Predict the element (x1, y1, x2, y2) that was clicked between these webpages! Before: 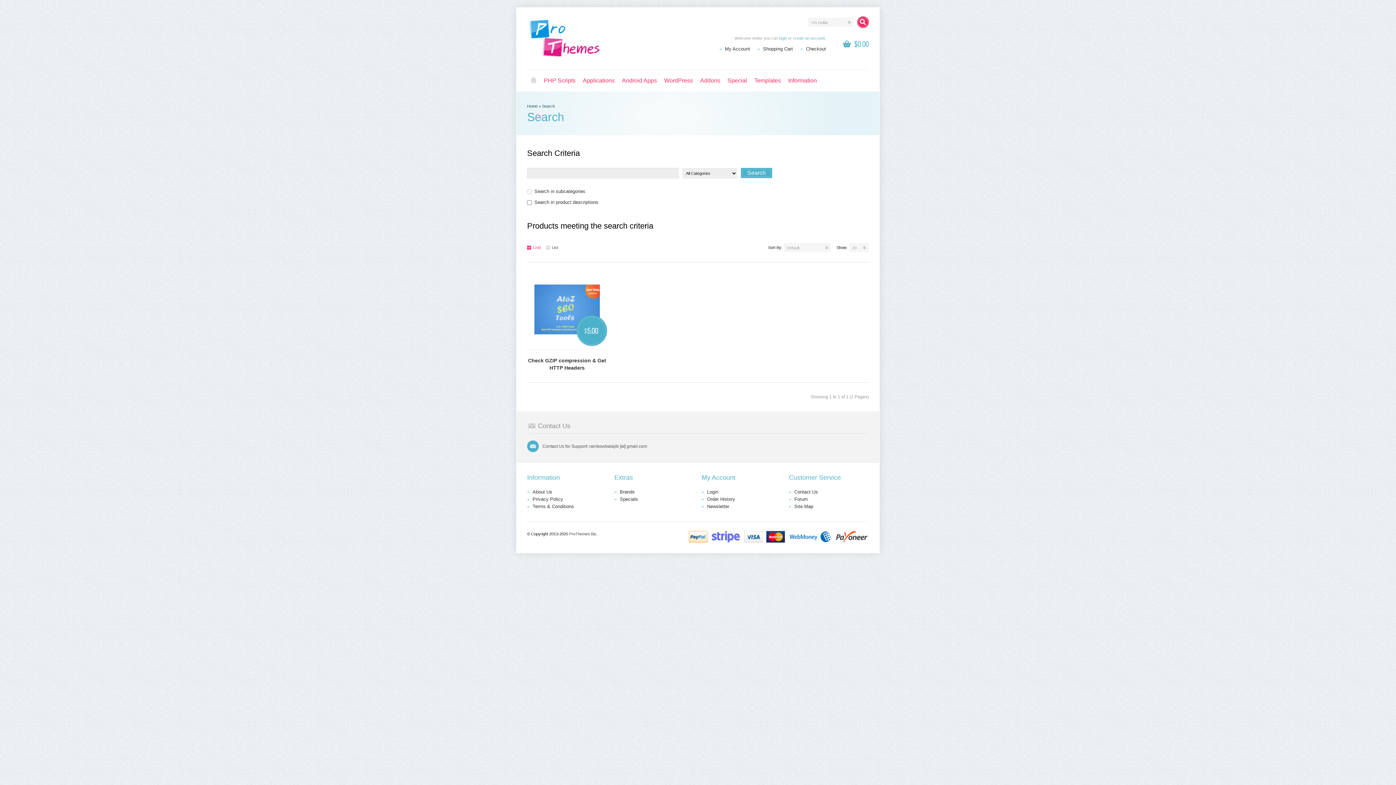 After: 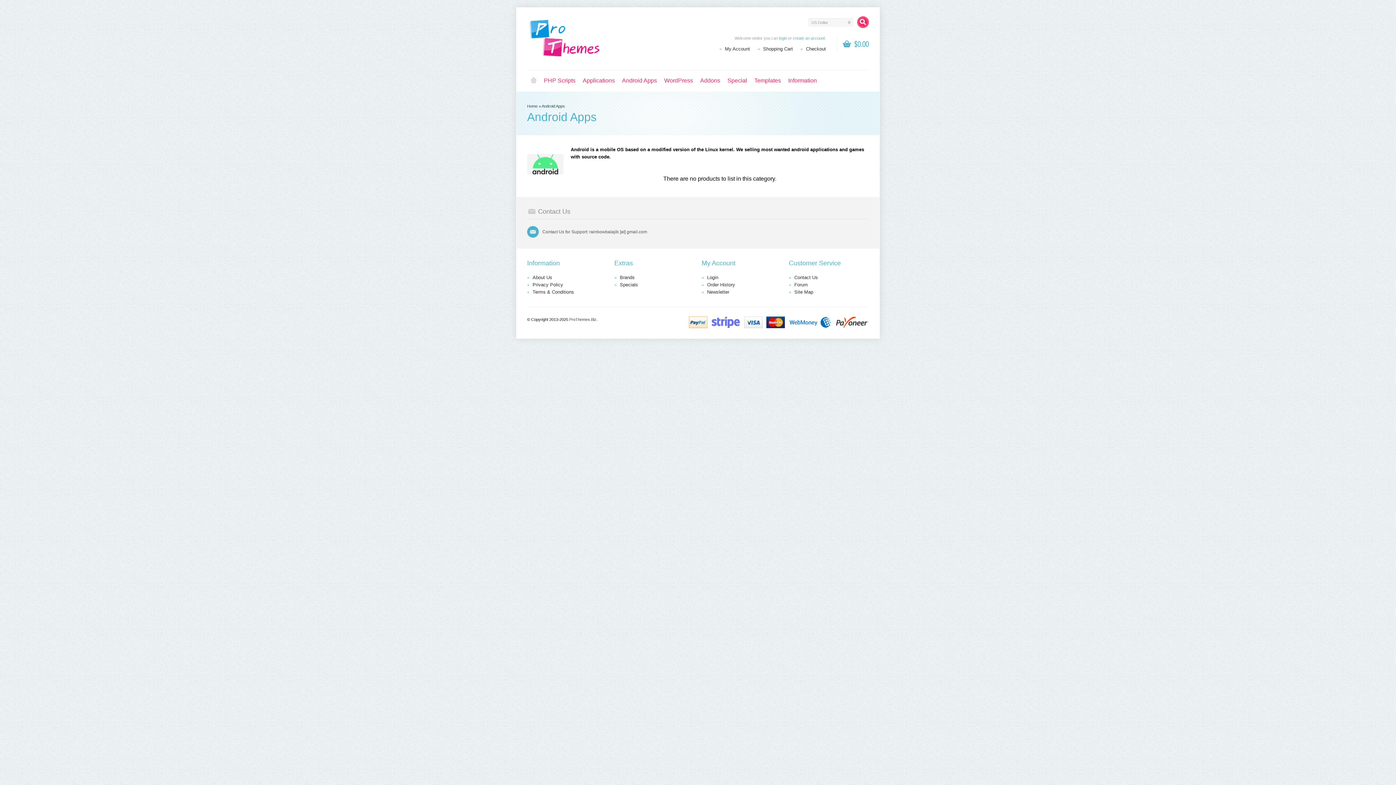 Action: bbox: (618, 74, 660, 86) label: Android Apps